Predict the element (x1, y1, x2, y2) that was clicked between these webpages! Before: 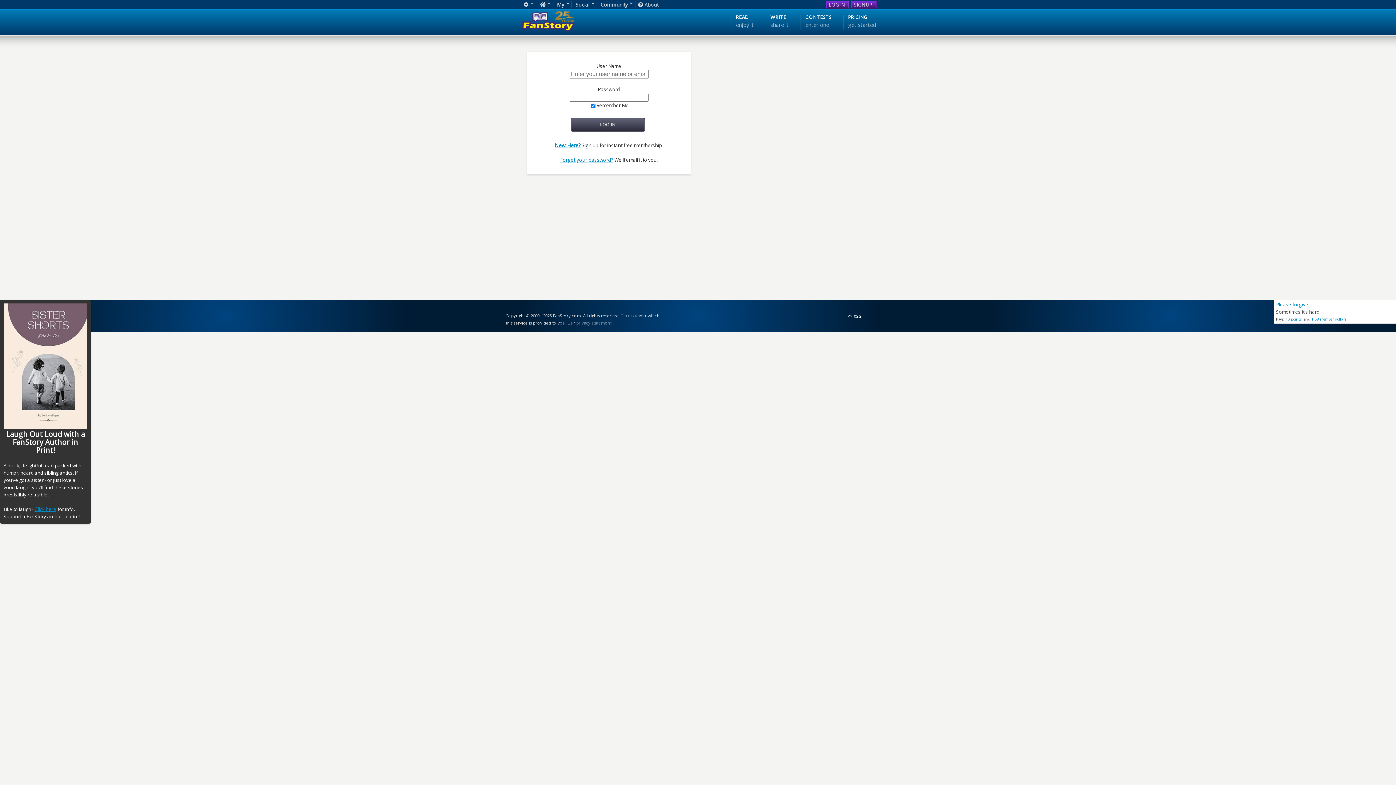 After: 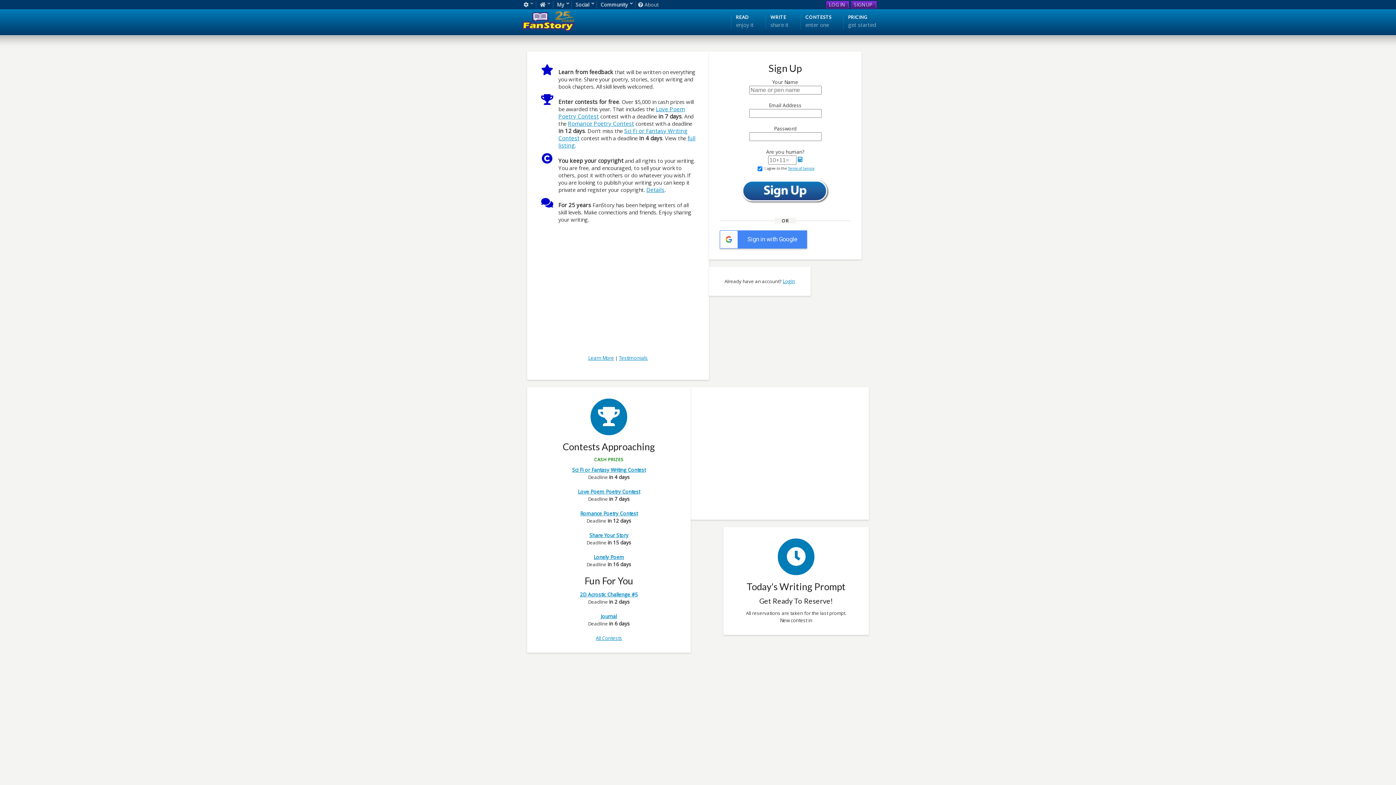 Action: label: About bbox: (644, 1, 658, 8)